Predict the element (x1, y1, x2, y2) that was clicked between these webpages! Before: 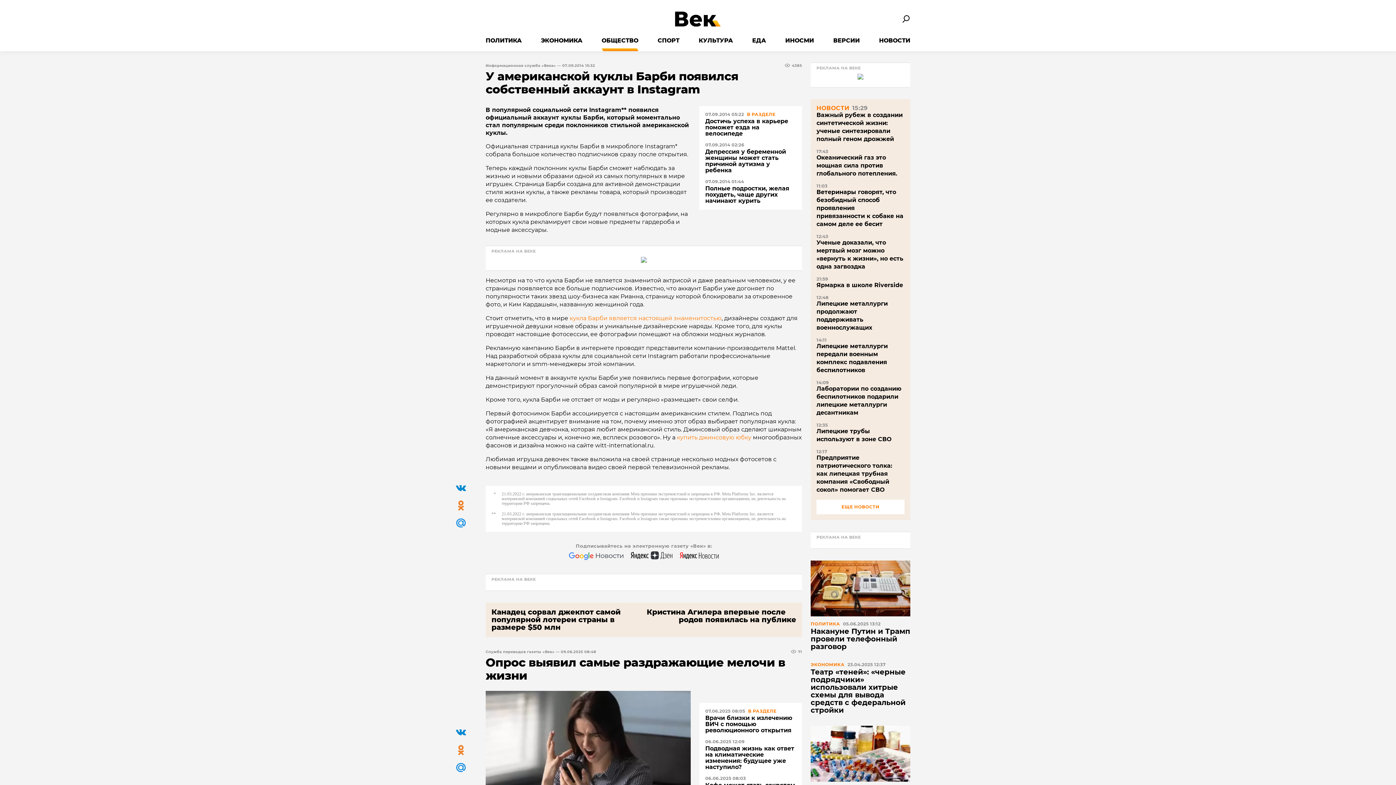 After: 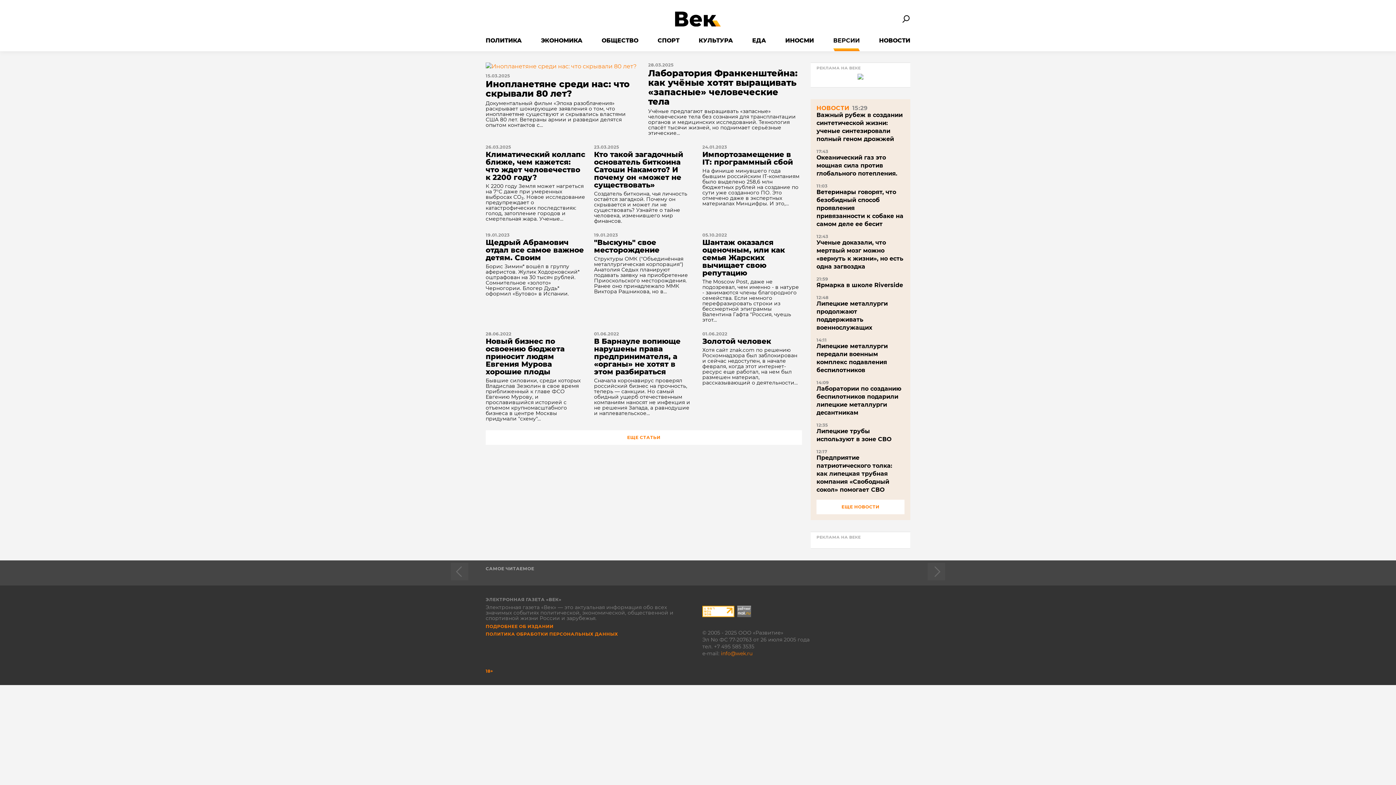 Action: label: ВЕРСИИ bbox: (833, 30, 860, 51)